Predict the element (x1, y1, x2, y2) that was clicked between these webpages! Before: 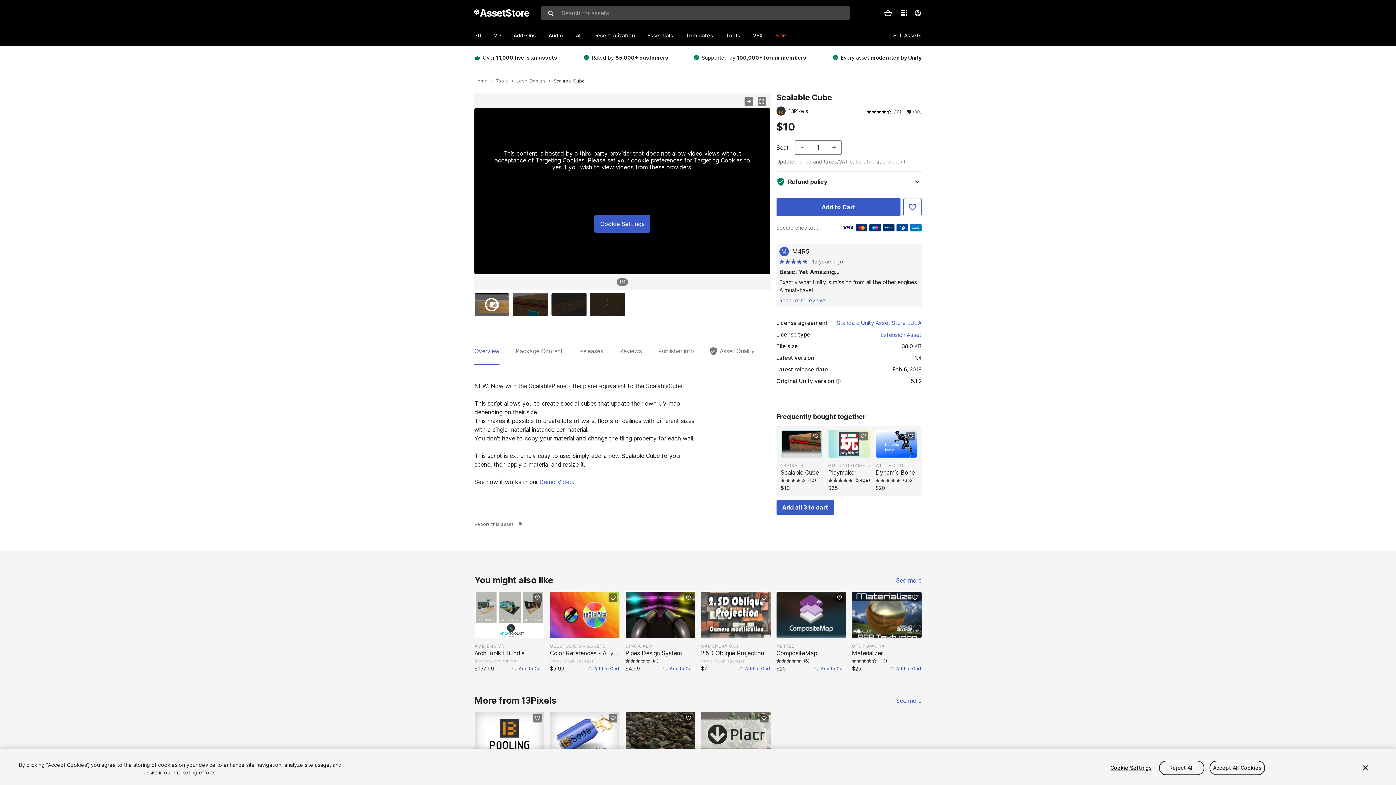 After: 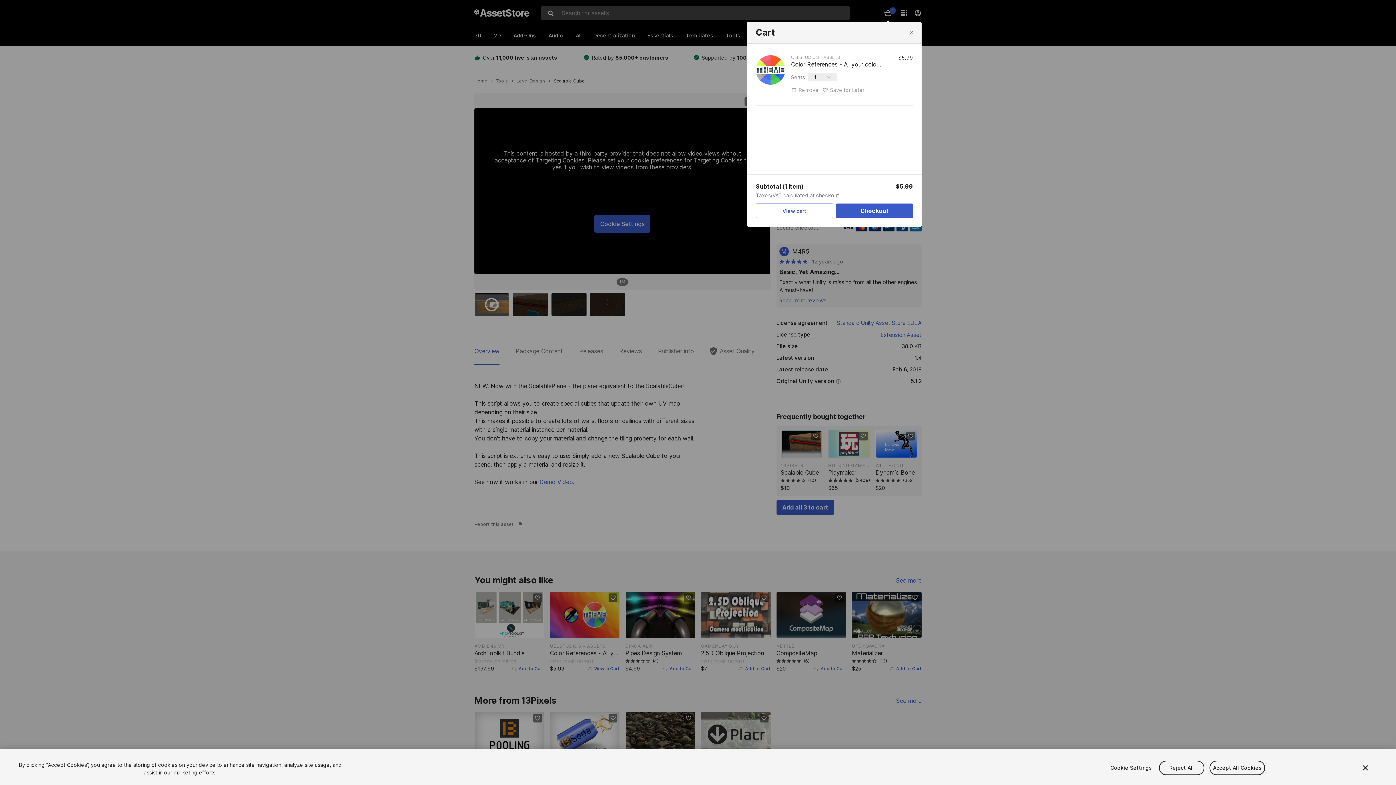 Action: bbox: (587, 664, 619, 672) label: Add to Cart